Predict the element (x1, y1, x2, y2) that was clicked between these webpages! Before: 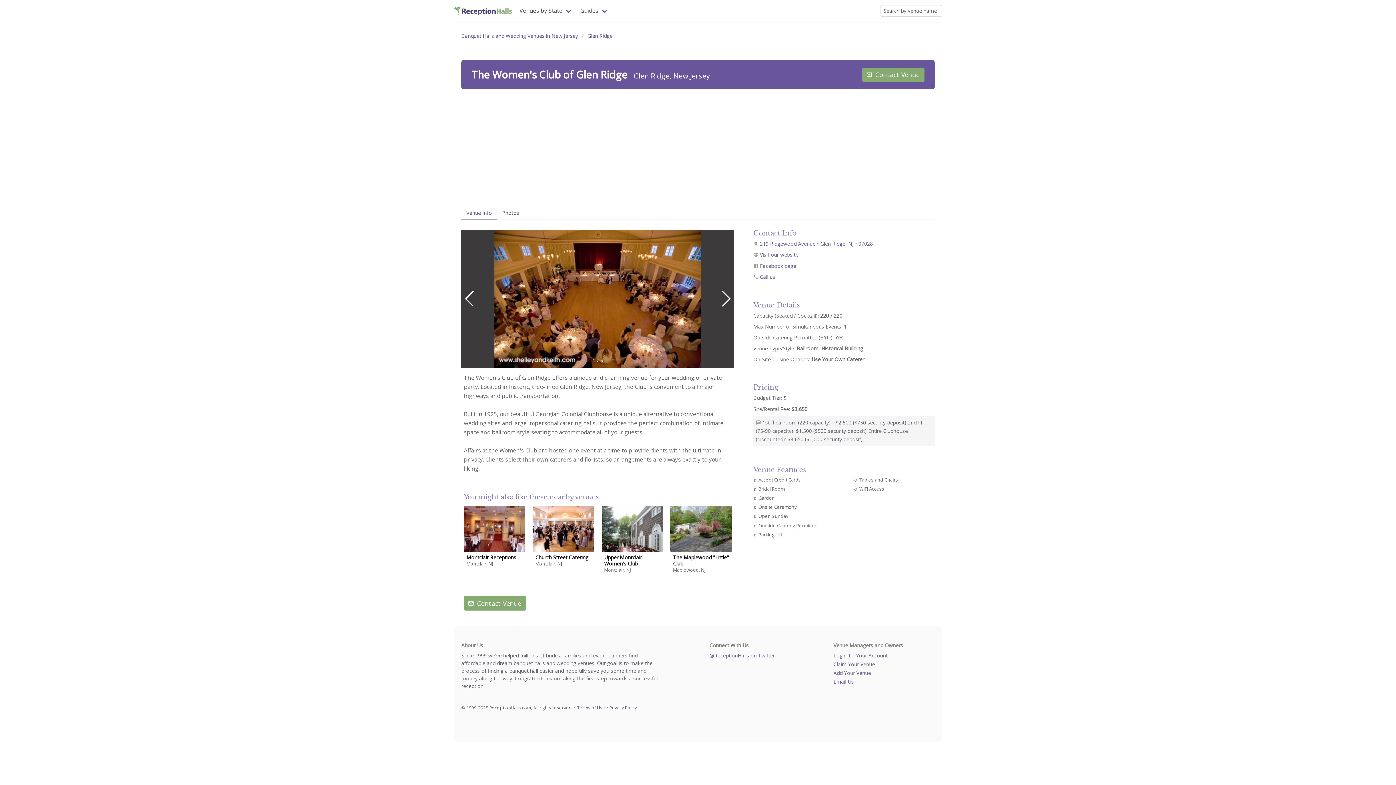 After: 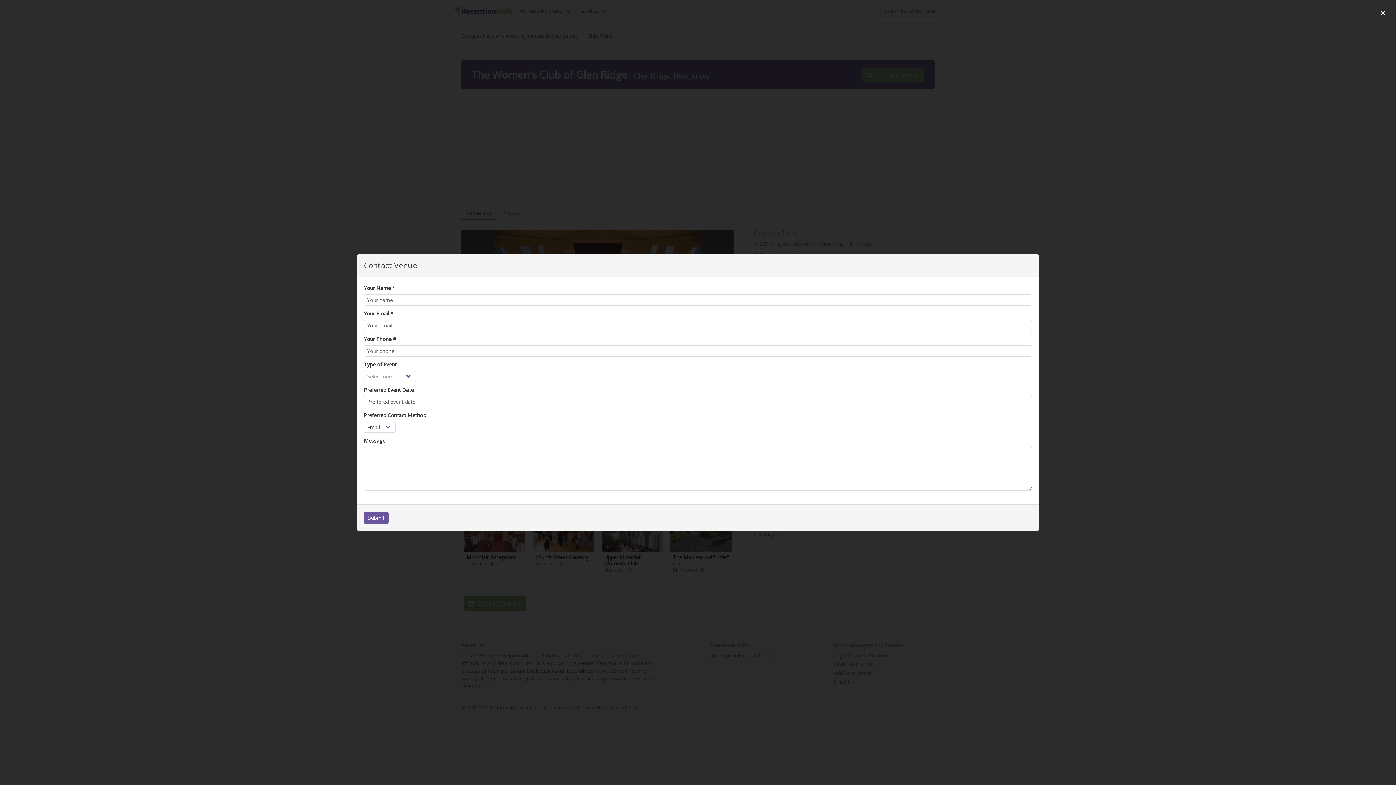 Action: label: Contact Venue bbox: (862, 67, 924, 81)